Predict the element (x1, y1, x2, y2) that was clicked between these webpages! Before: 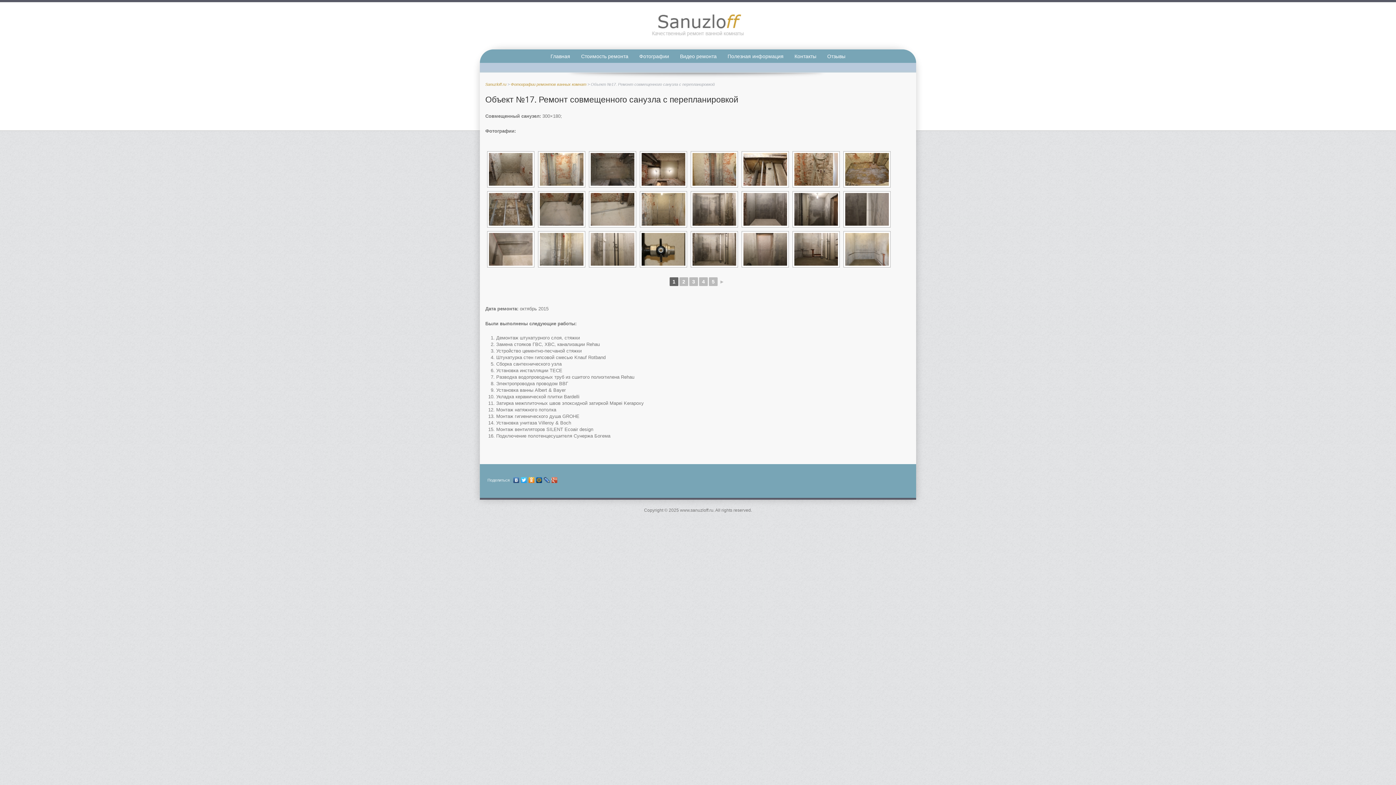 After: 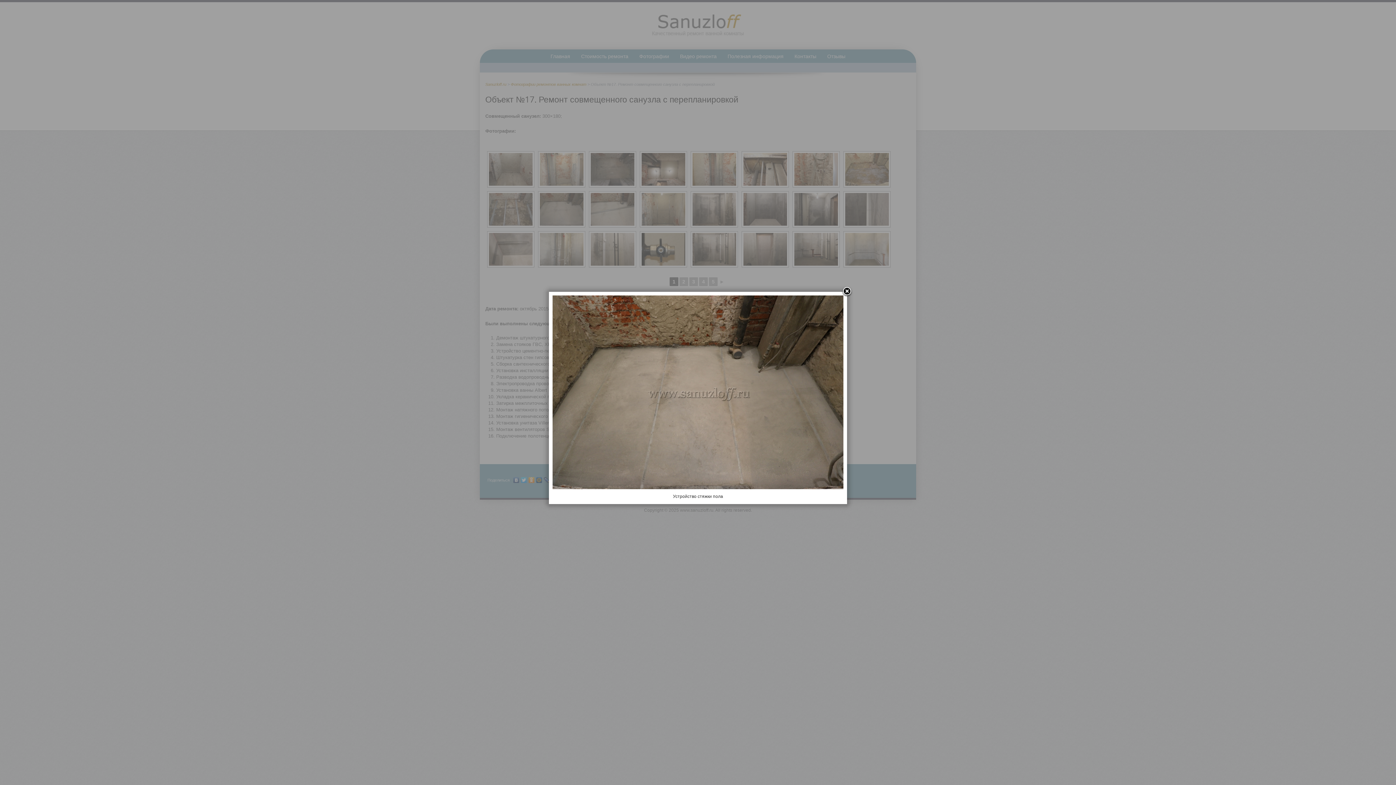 Action: bbox: (540, 193, 583, 225)